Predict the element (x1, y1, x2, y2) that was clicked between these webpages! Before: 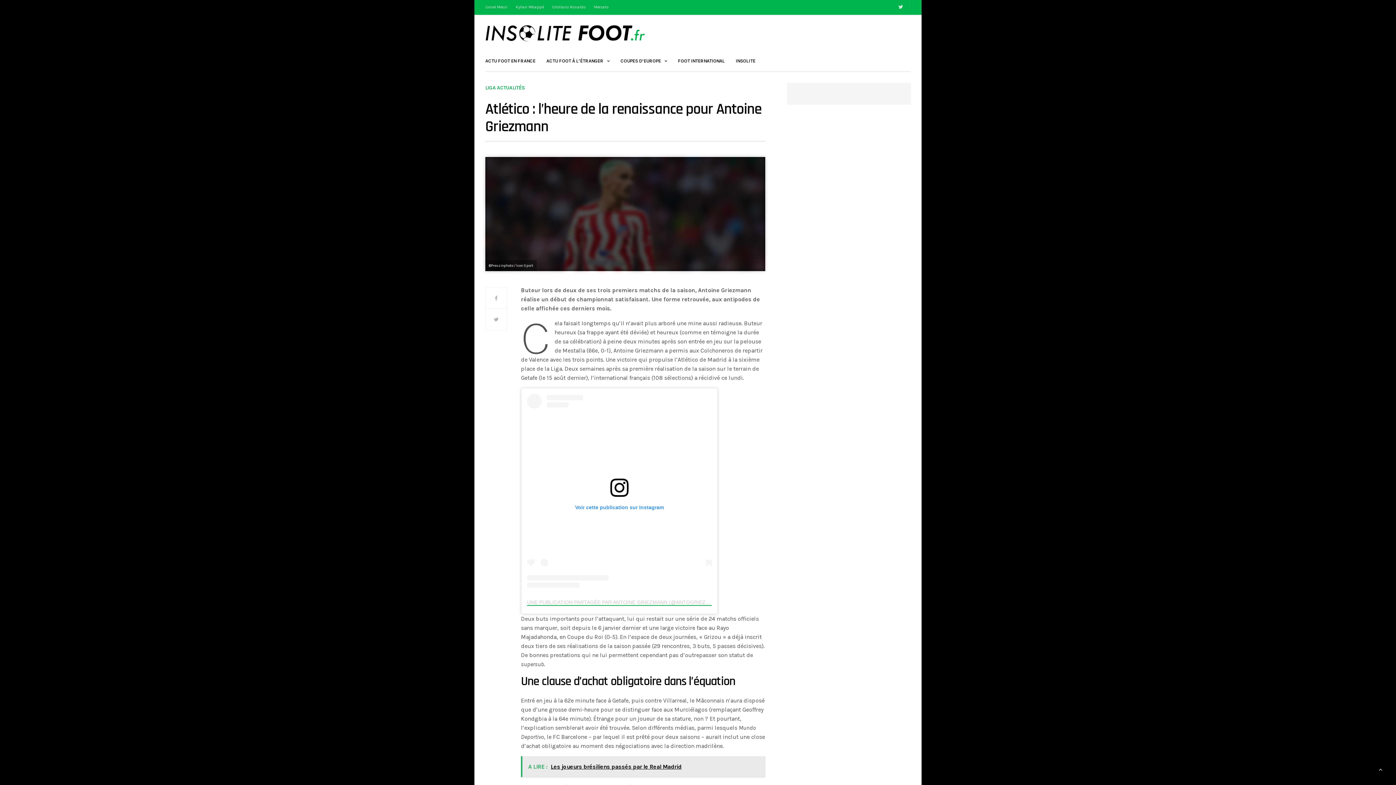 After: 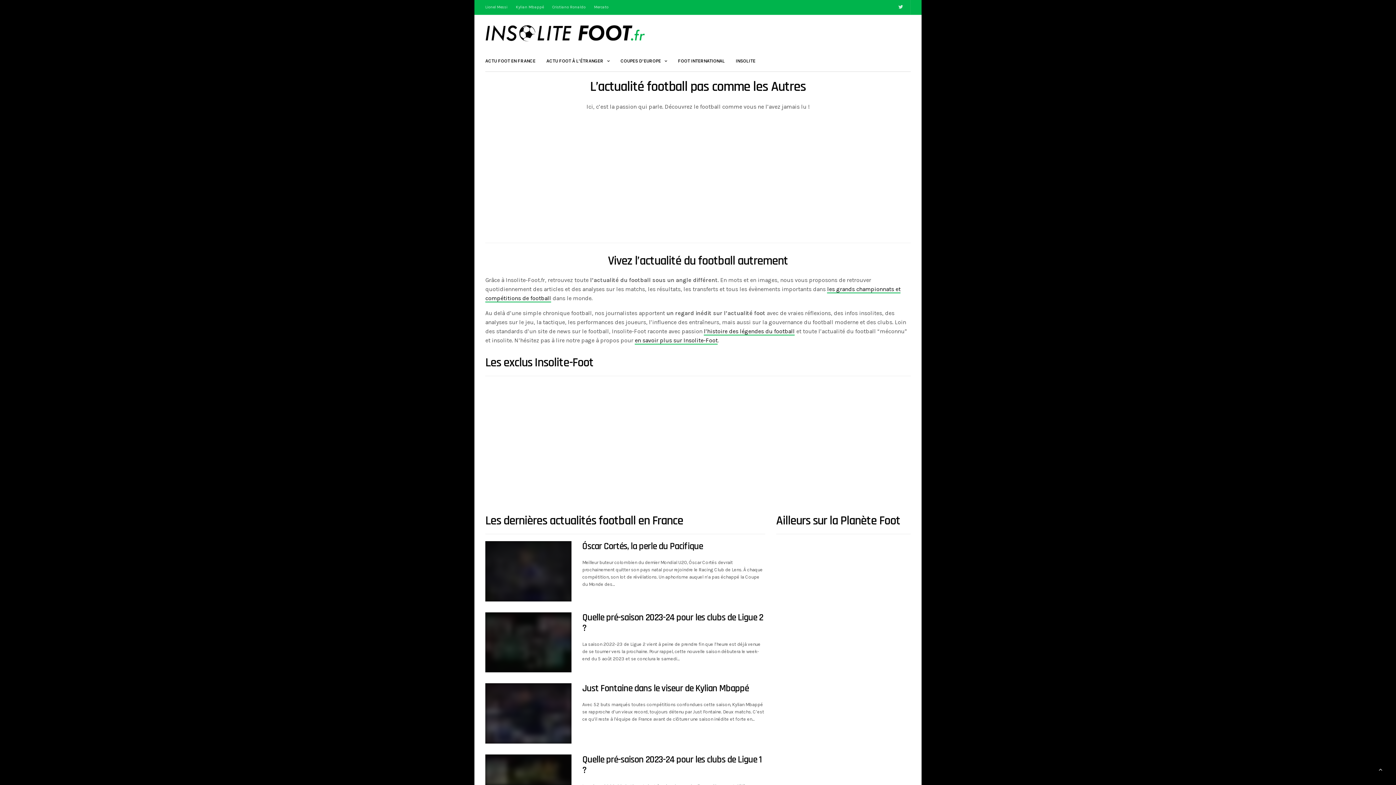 Action: bbox: (485, 14, 647, 51)